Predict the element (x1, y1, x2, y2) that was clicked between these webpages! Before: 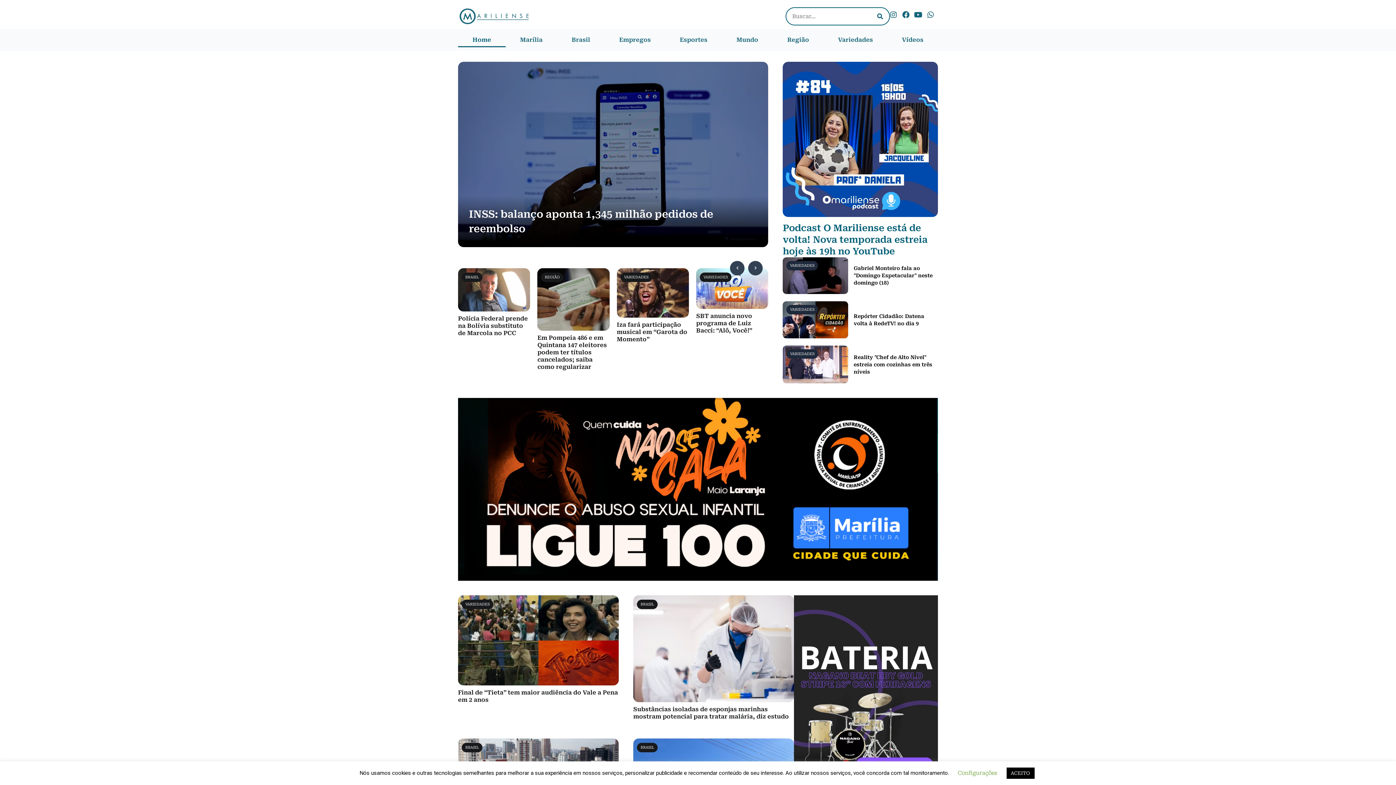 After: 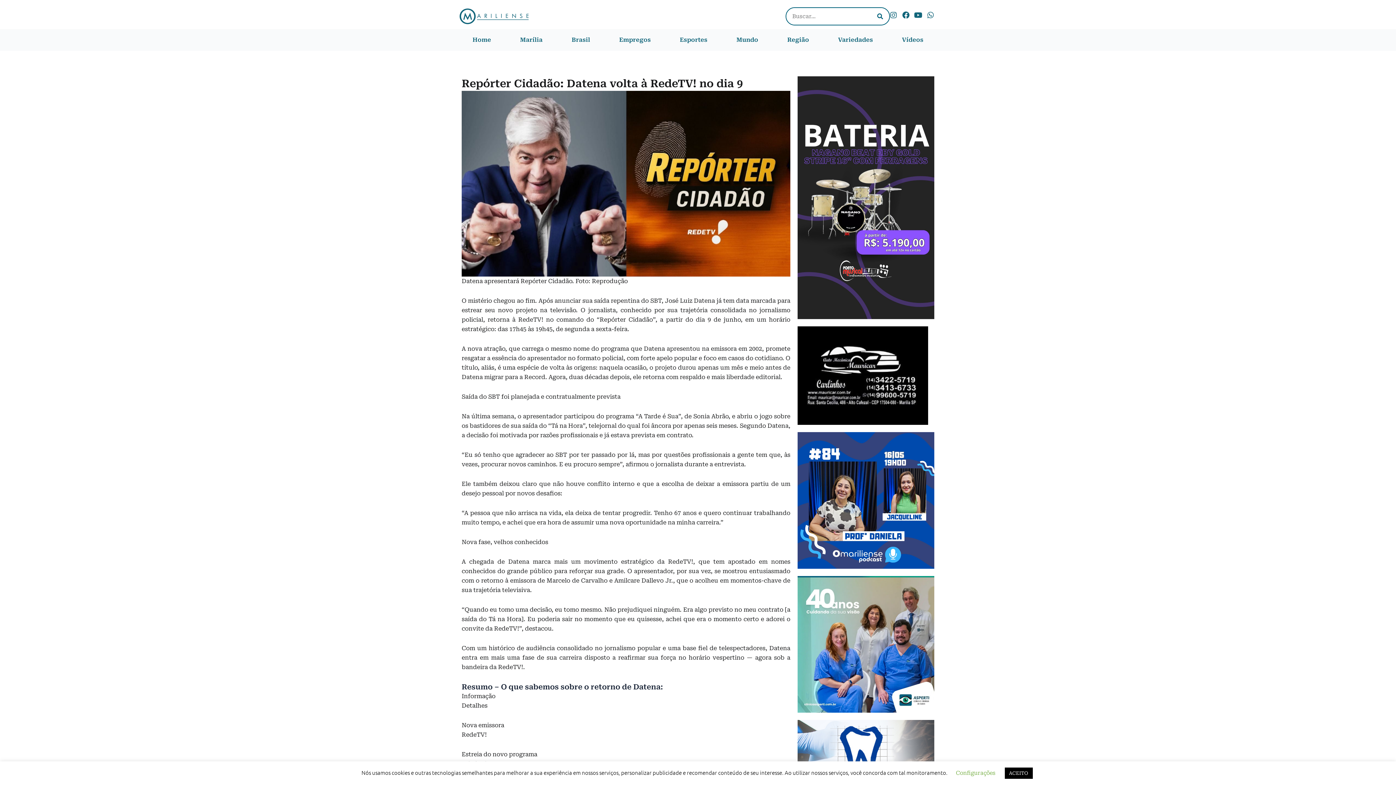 Action: bbox: (853, 312, 936, 327) label: Repórter Cidadão: Datena volta à RedeTV! no dia 9